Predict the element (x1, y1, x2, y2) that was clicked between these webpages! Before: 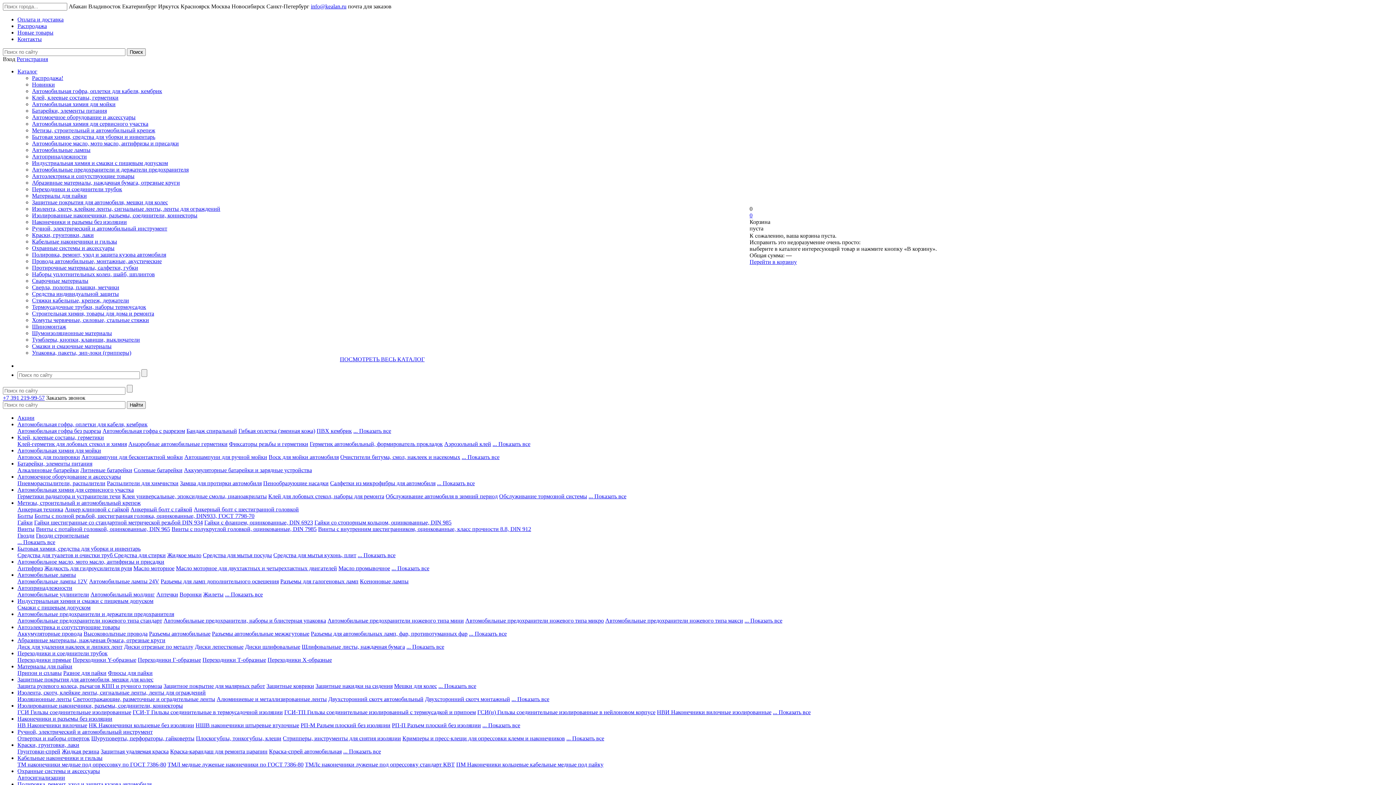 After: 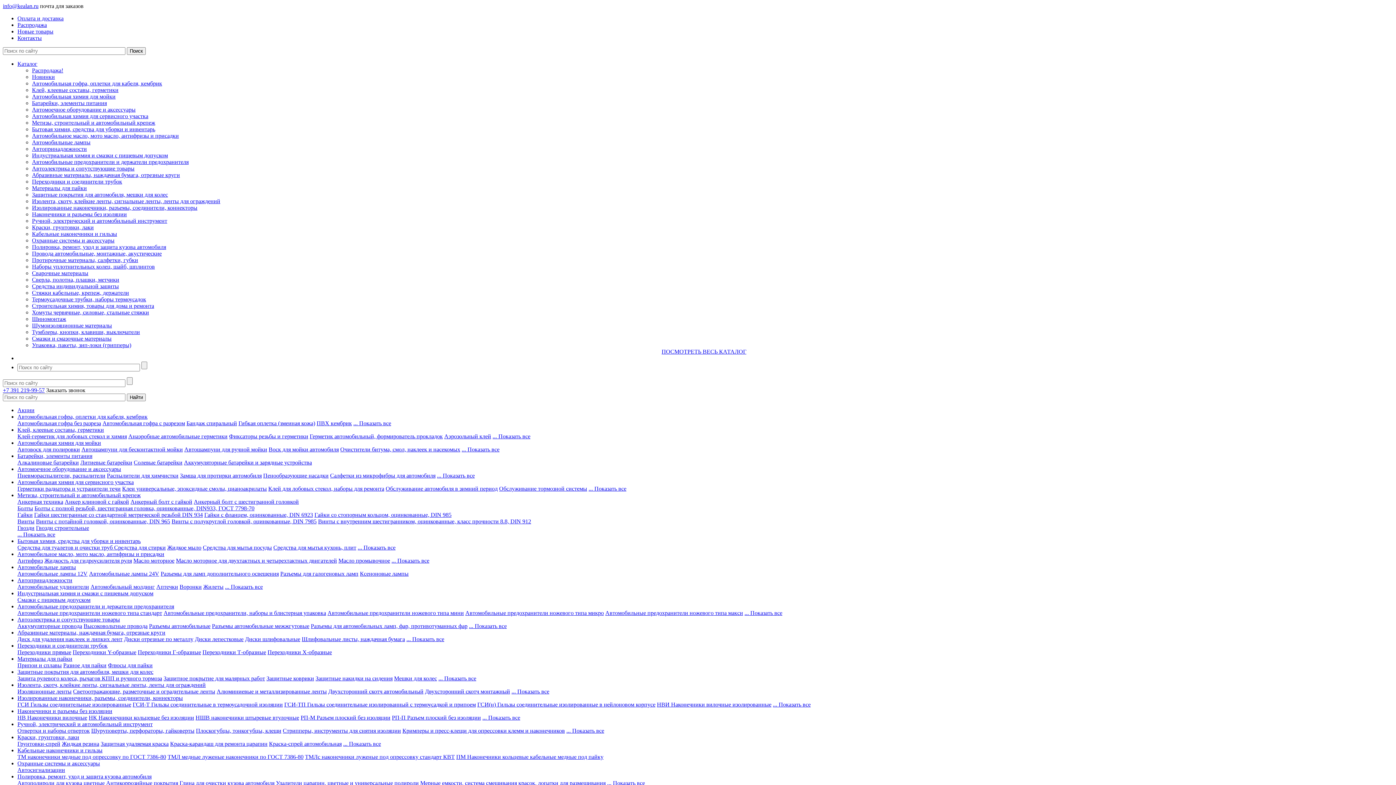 Action: label: Автоэлектрика и сопутствующие товары bbox: (17, 624, 120, 630)